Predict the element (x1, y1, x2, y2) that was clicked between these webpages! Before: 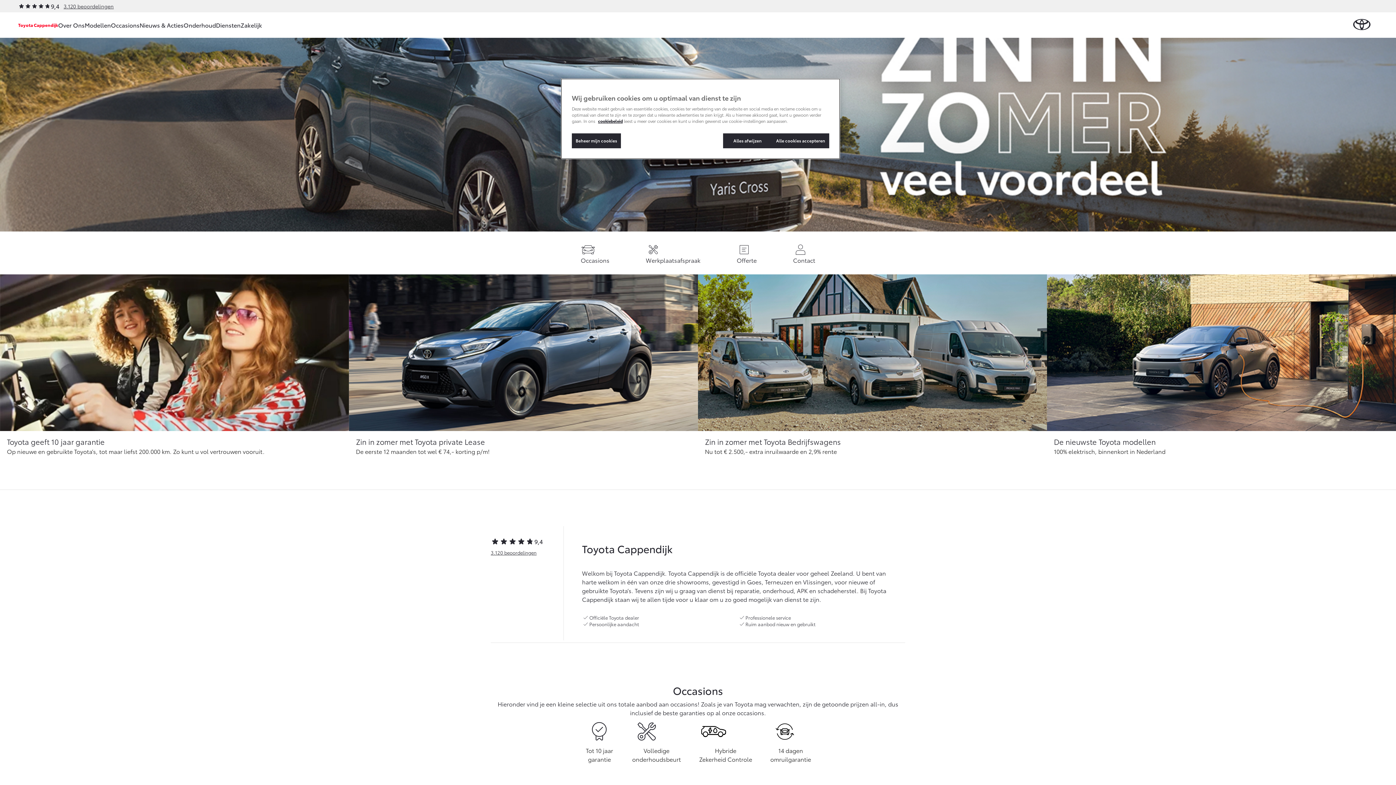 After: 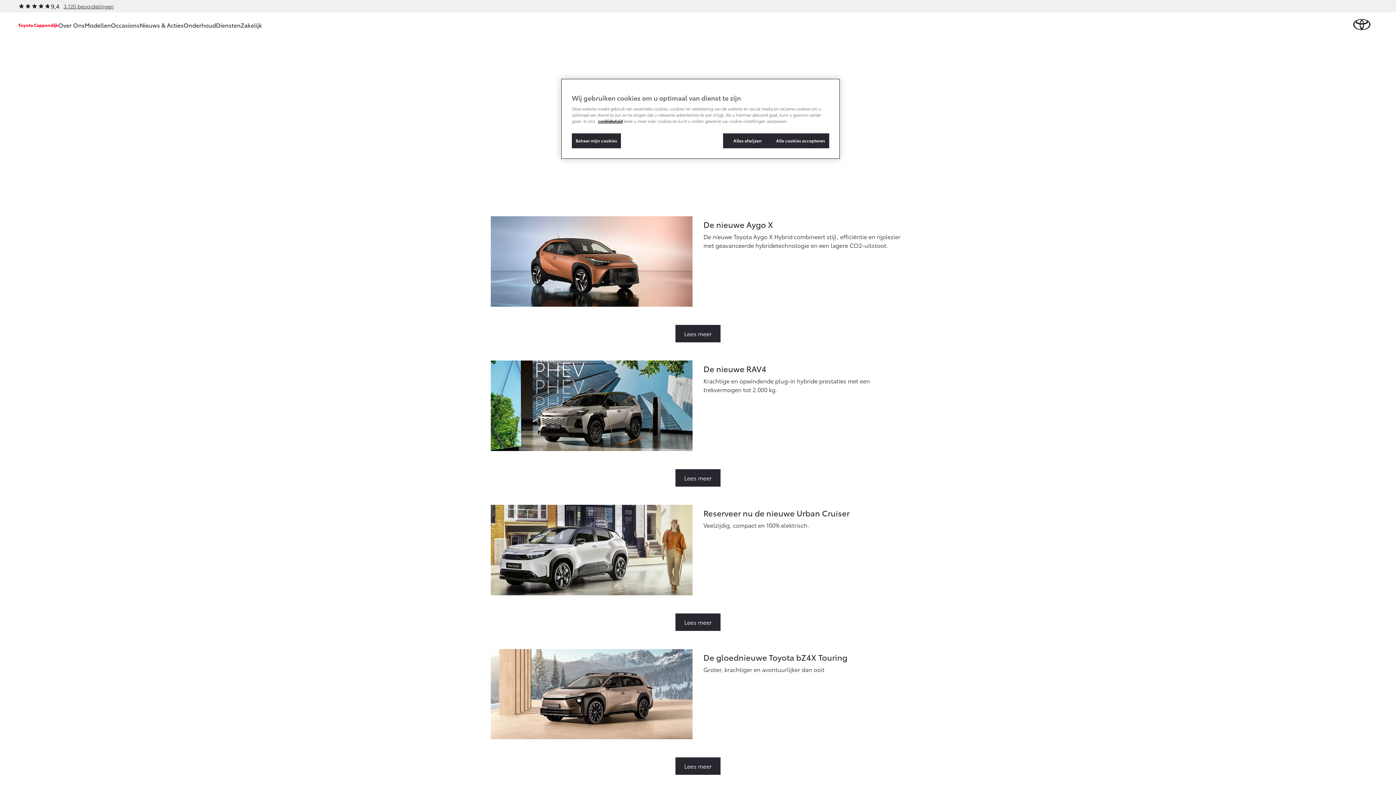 Action: bbox: (1047, 274, 1396, 456) label: De nieuwste Toyota modellen
100% elektrisch, binnenkort in Nederland